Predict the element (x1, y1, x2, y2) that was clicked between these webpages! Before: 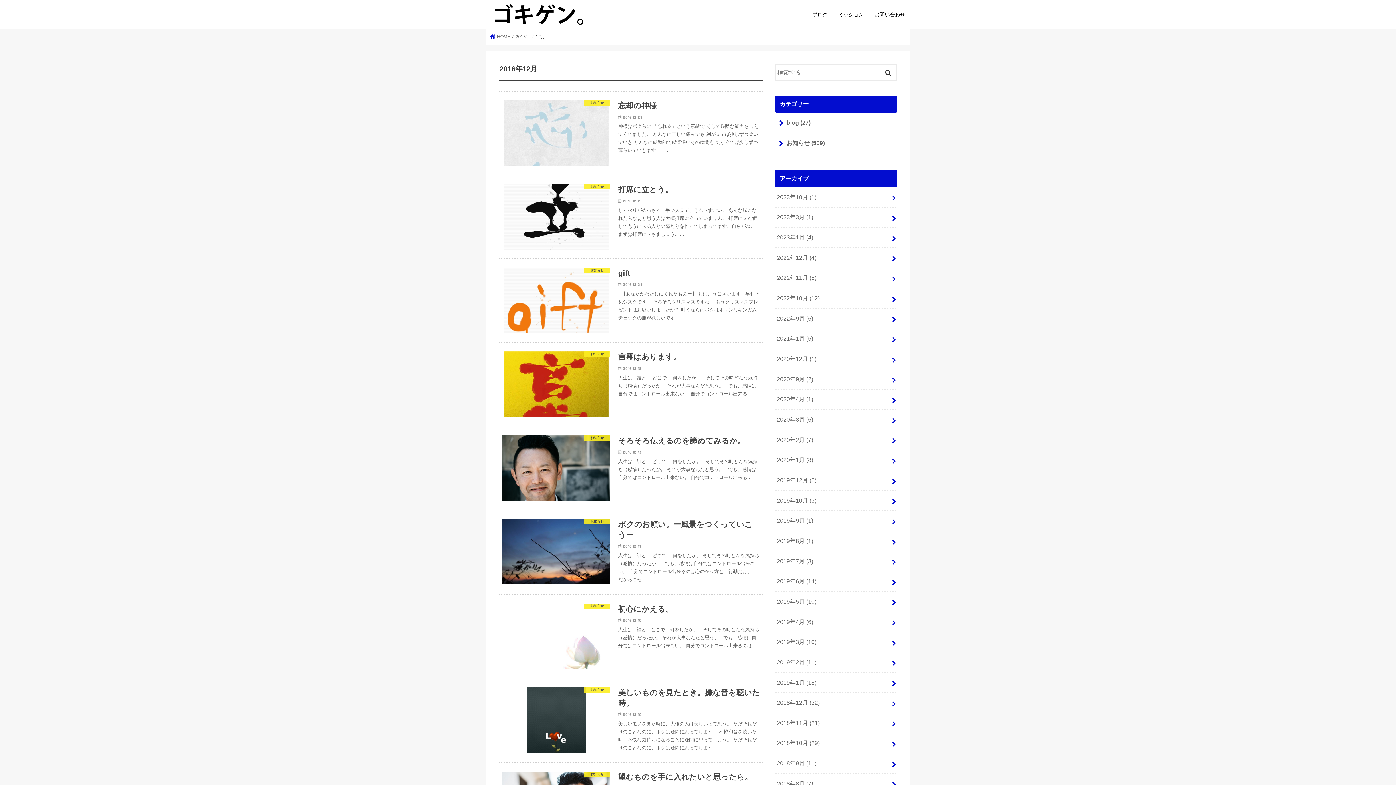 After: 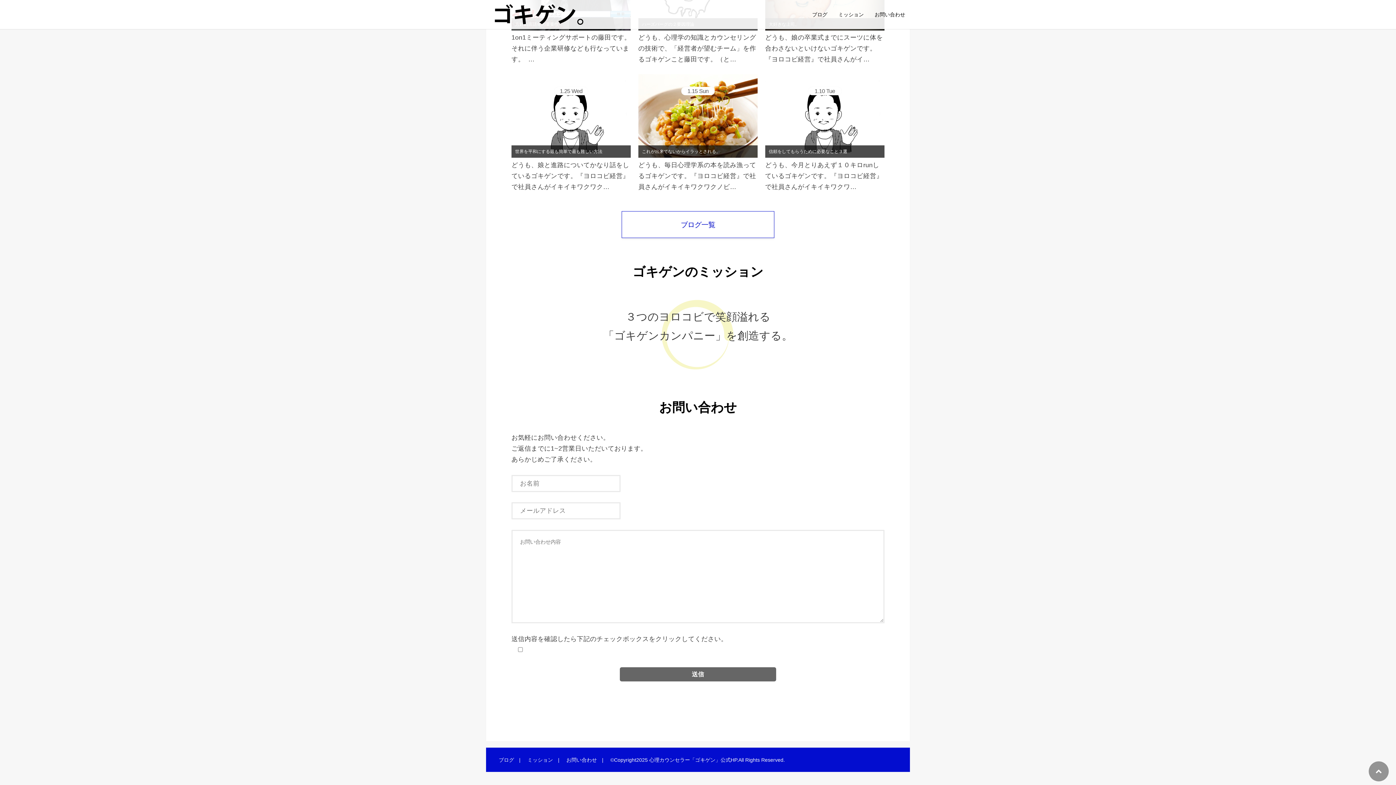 Action: label: お問い合わせ bbox: (869, 4, 910, 24)